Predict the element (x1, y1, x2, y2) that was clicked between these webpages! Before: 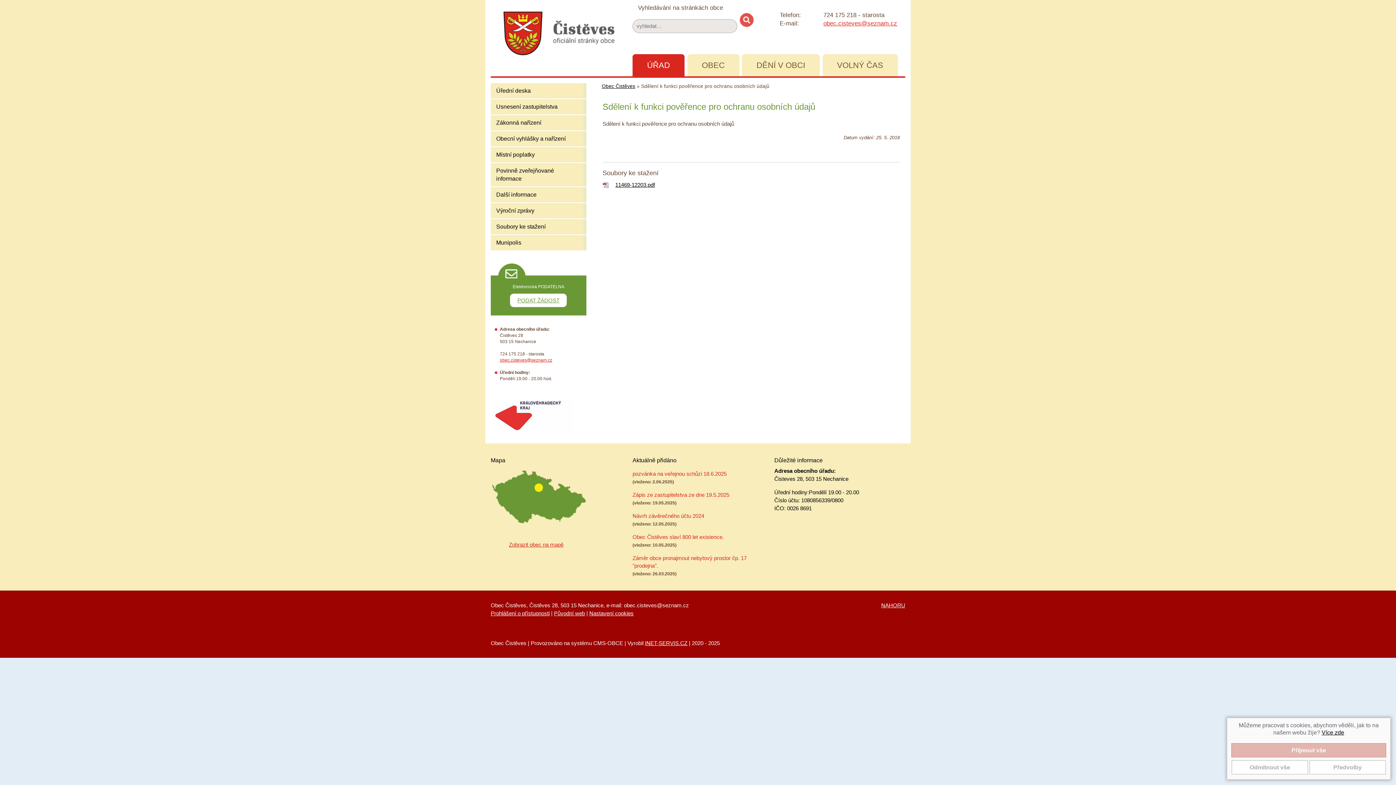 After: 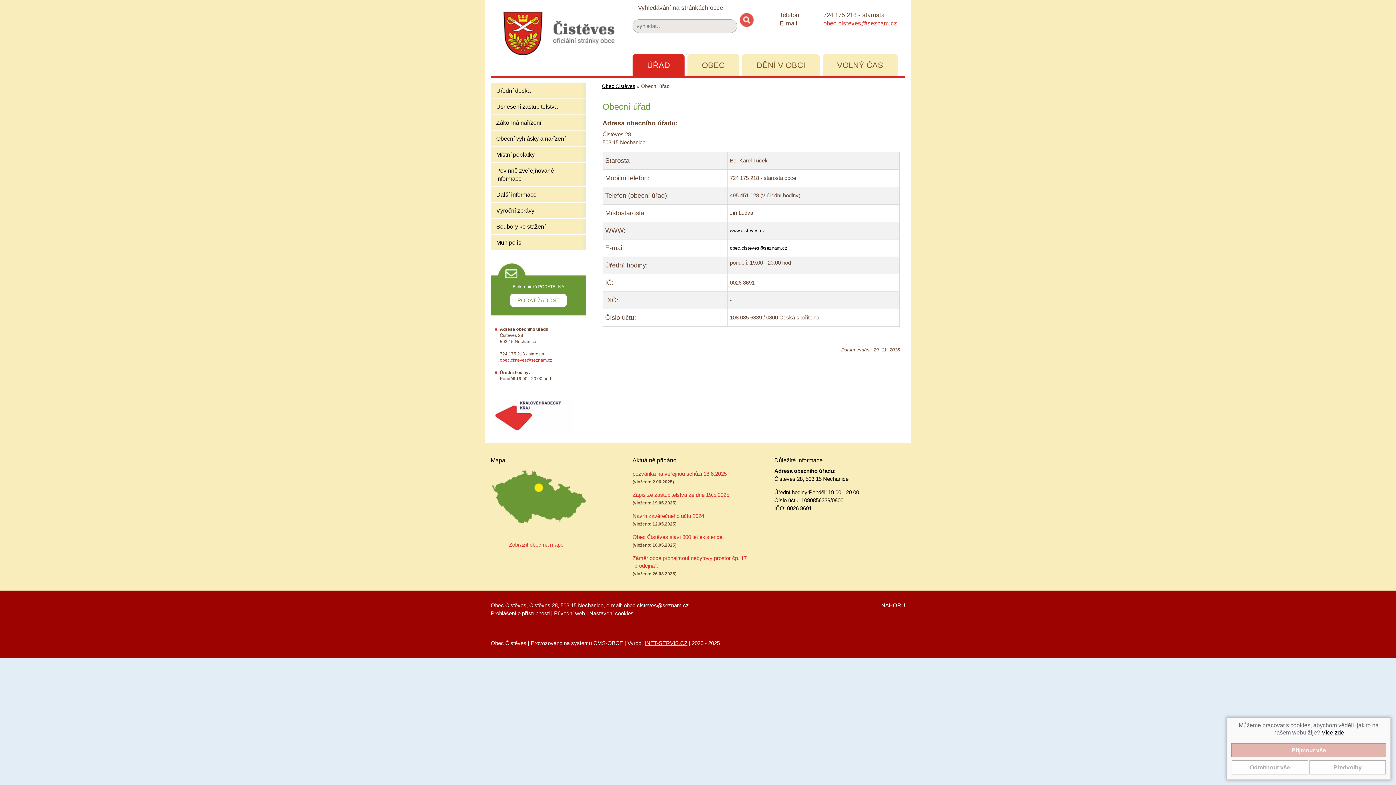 Action: bbox: (490, 467, 621, 541)